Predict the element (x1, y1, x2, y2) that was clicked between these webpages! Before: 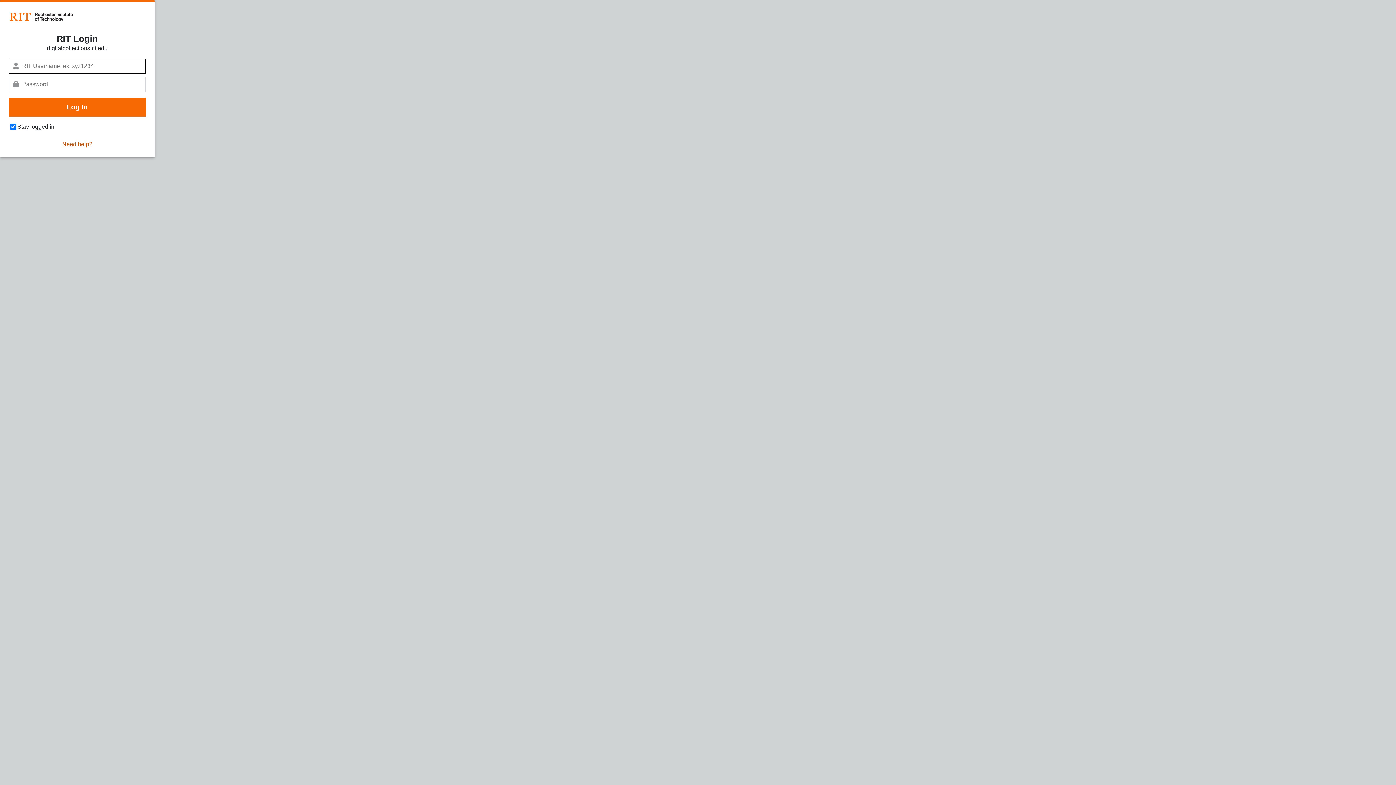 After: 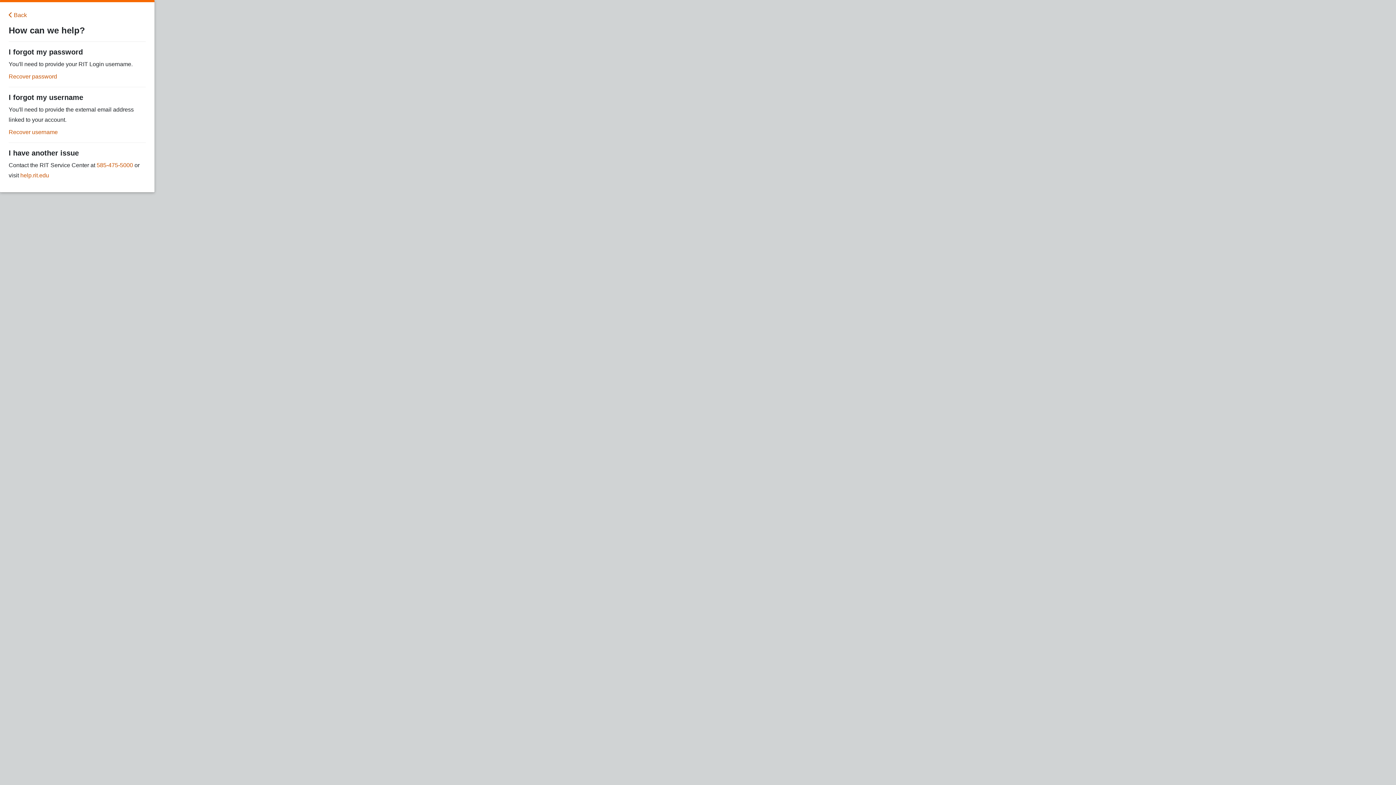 Action: bbox: (62, 140, 92, 148) label: Need help?